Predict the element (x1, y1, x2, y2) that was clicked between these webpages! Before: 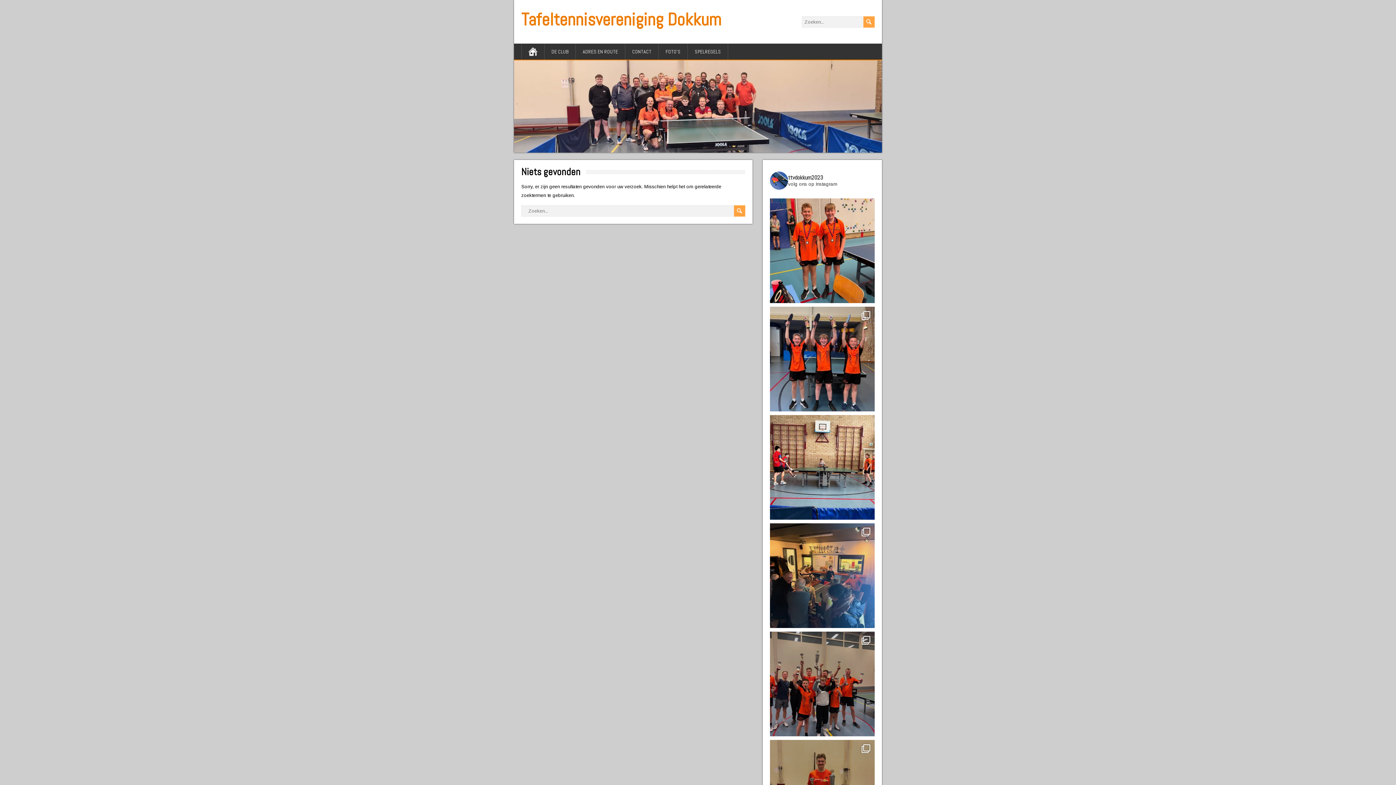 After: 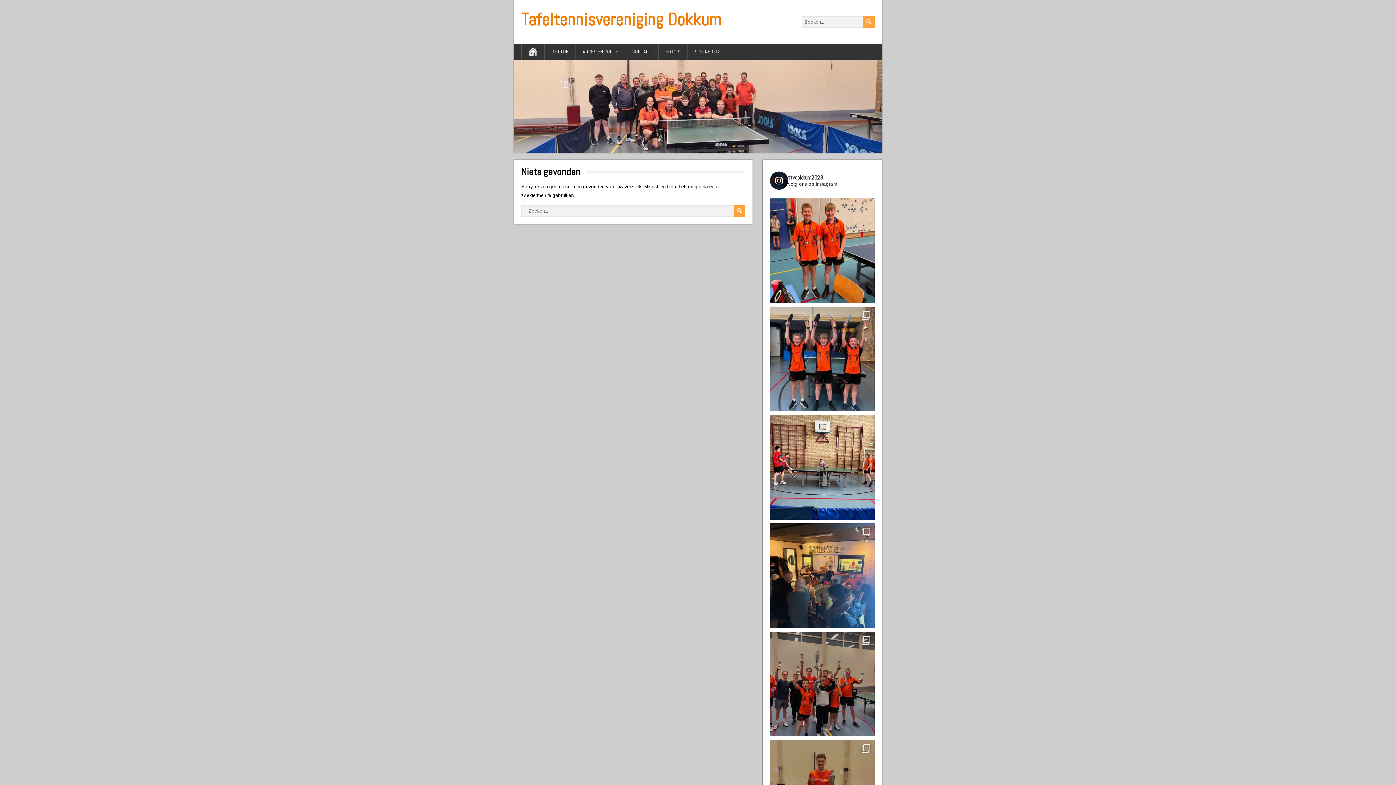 Action: label: ttvdokkum2023

volg ons op Instagram bbox: (770, 171, 874, 189)